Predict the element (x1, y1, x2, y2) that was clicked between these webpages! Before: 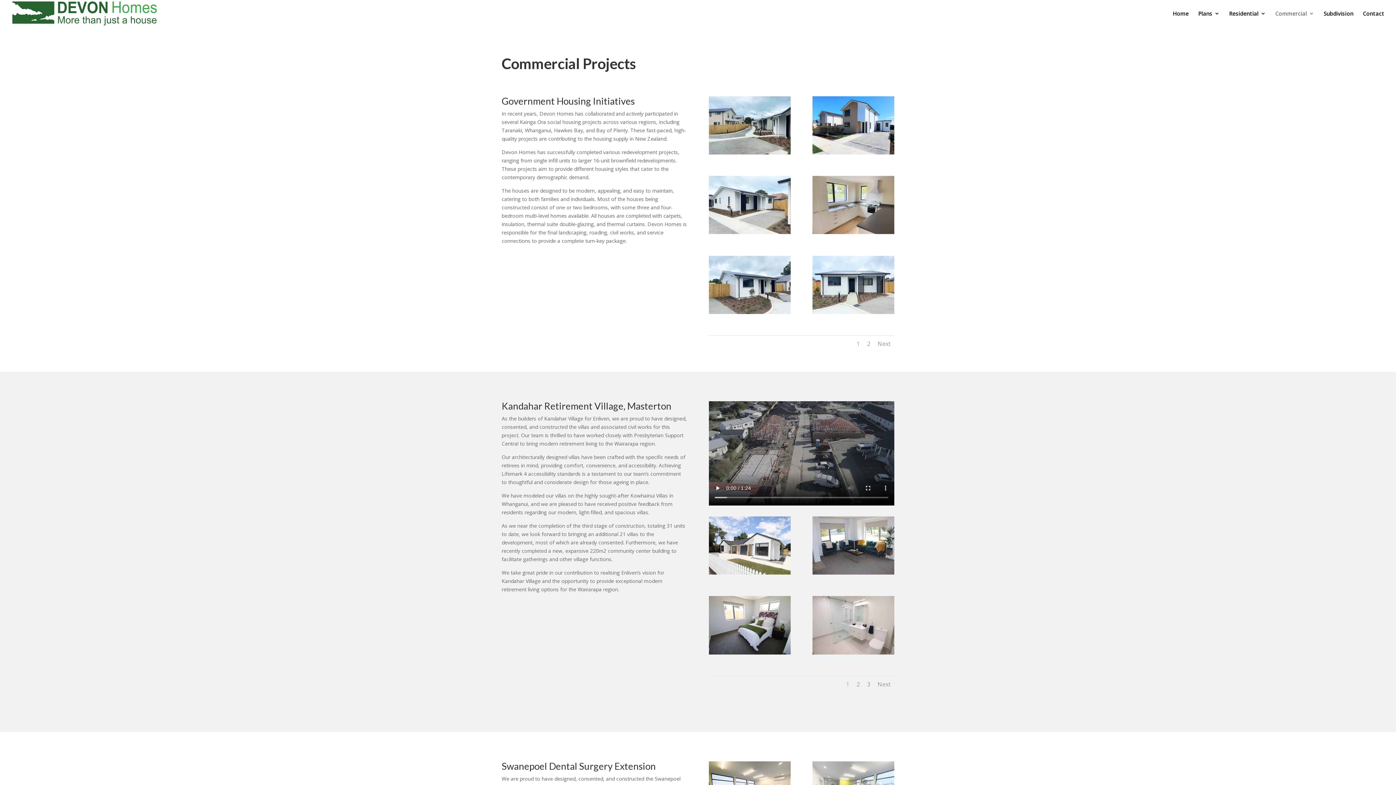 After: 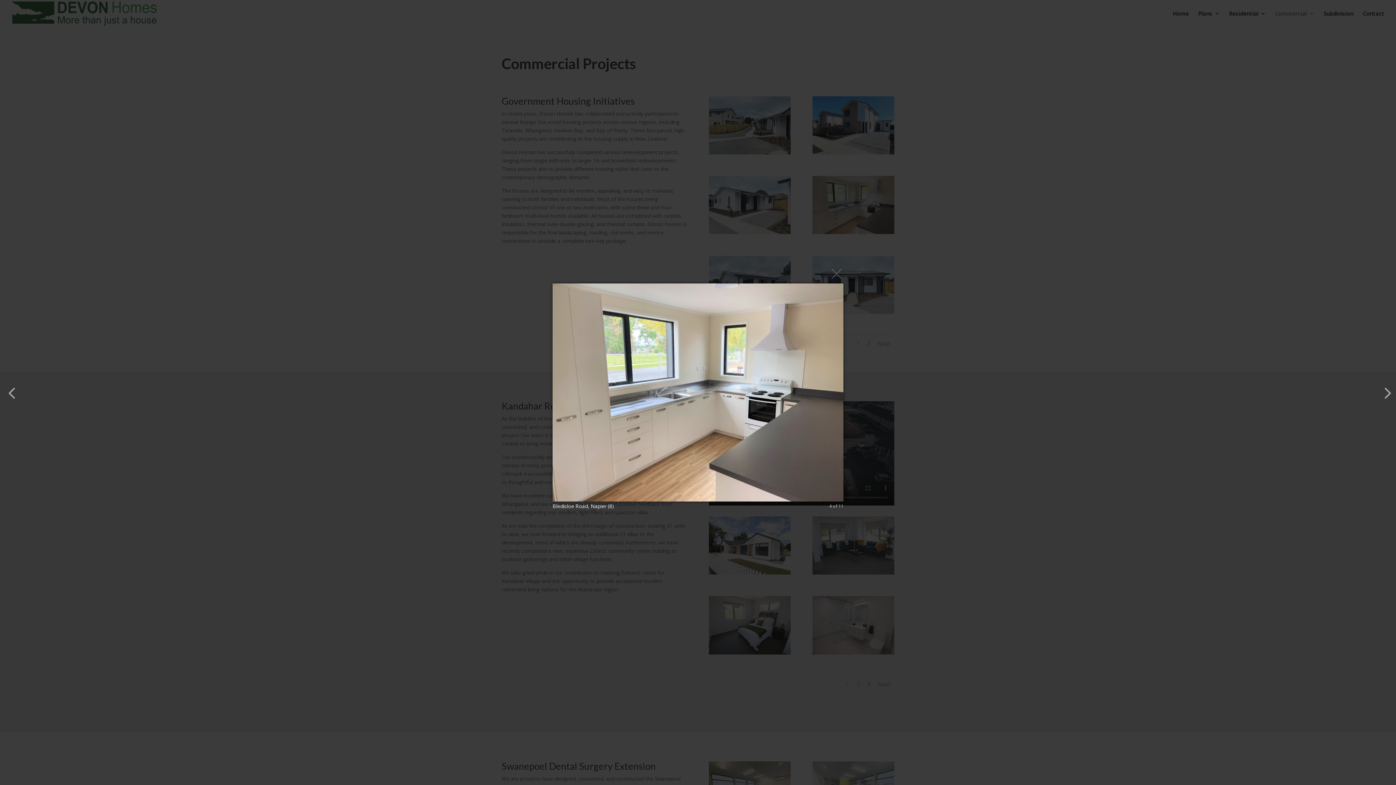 Action: bbox: (812, 228, 894, 235)